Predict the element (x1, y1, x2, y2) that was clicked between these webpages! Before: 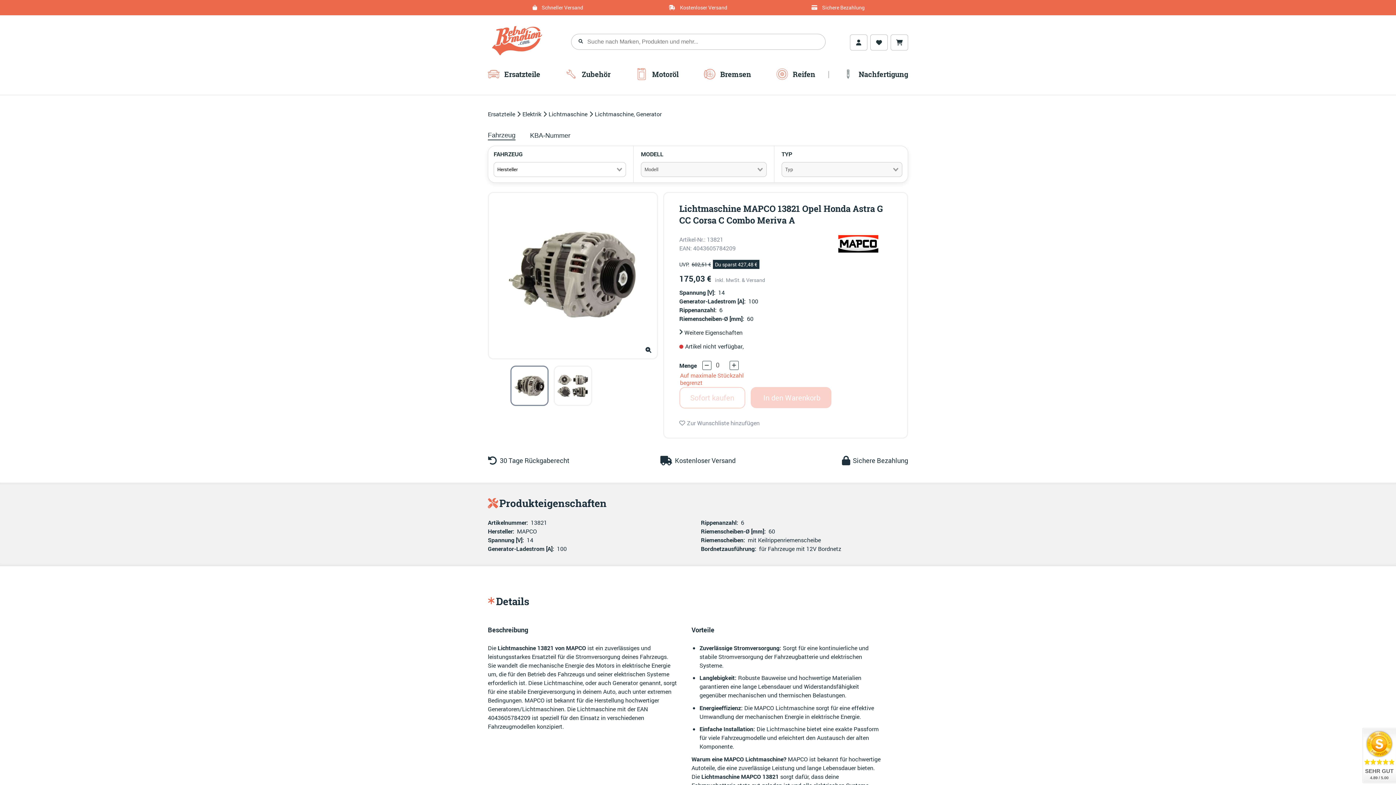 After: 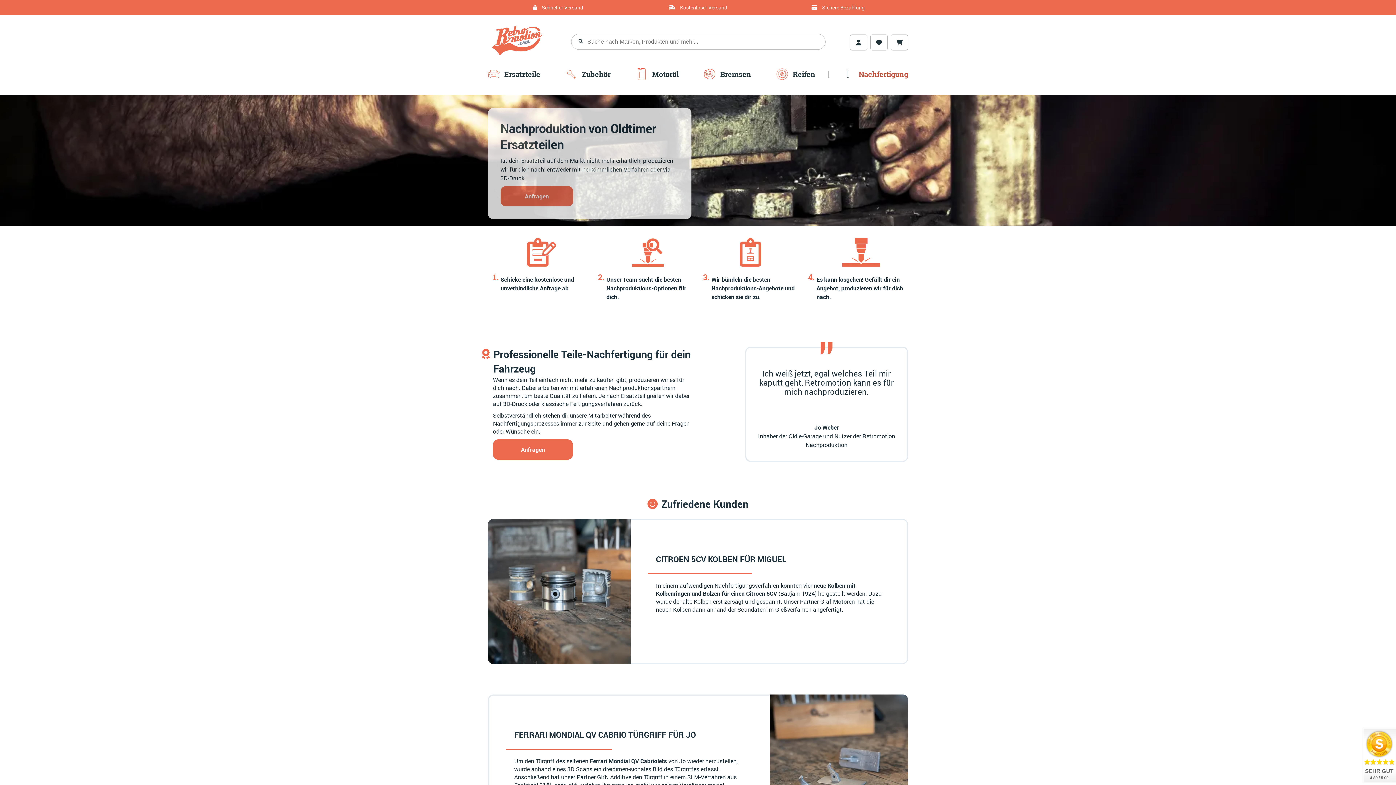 Action: bbox: (842, 68, 908, 82) label:  Nachfertigung